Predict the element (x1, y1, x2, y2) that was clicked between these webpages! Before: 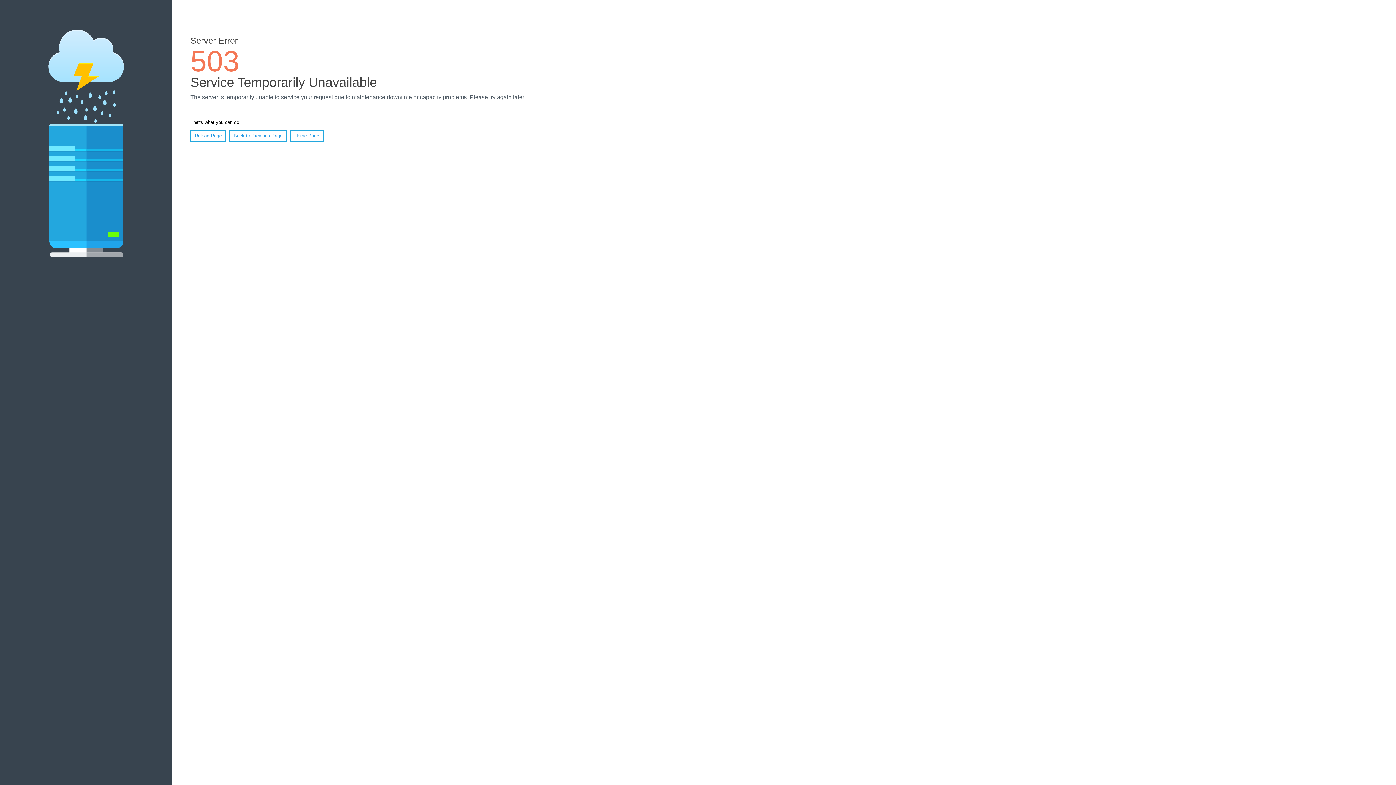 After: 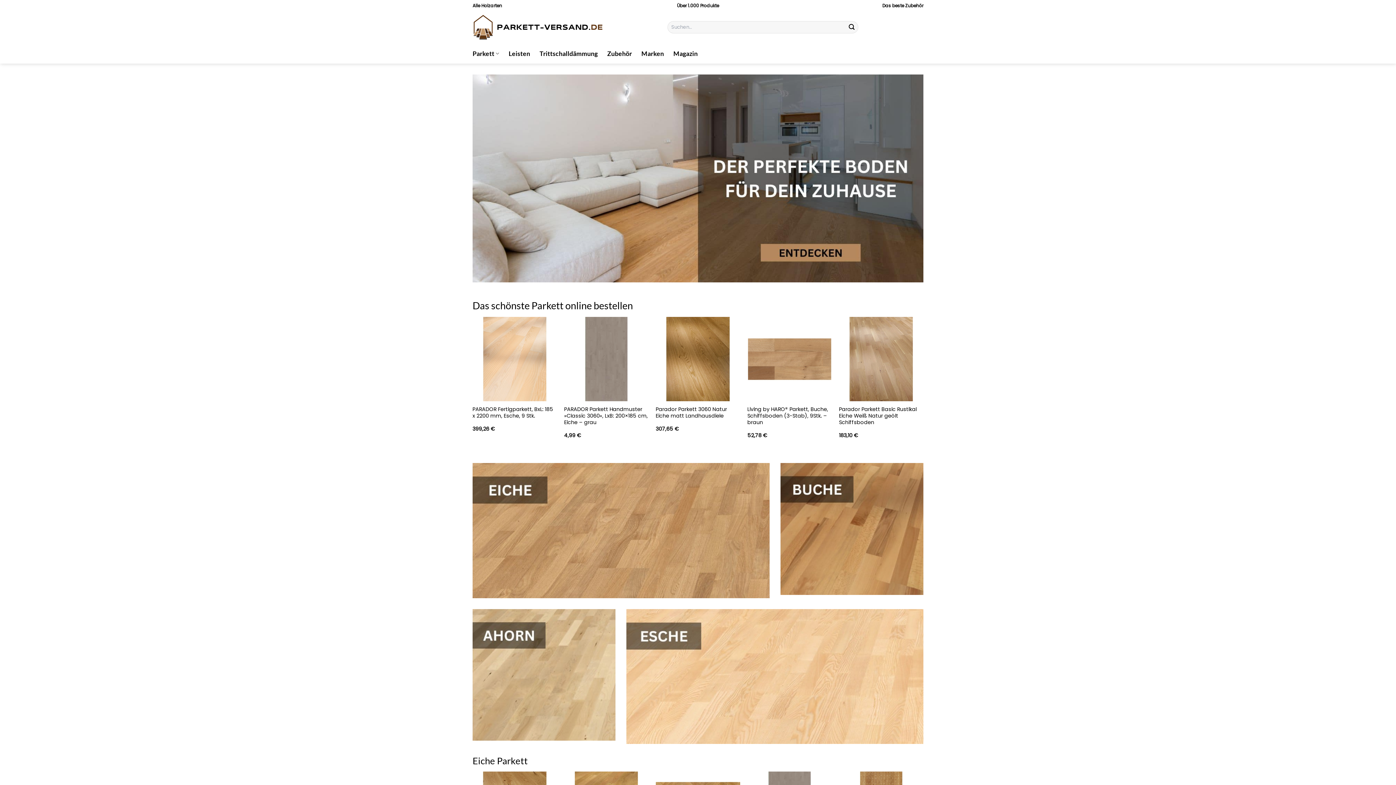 Action: bbox: (290, 130, 323, 141) label: Home Page